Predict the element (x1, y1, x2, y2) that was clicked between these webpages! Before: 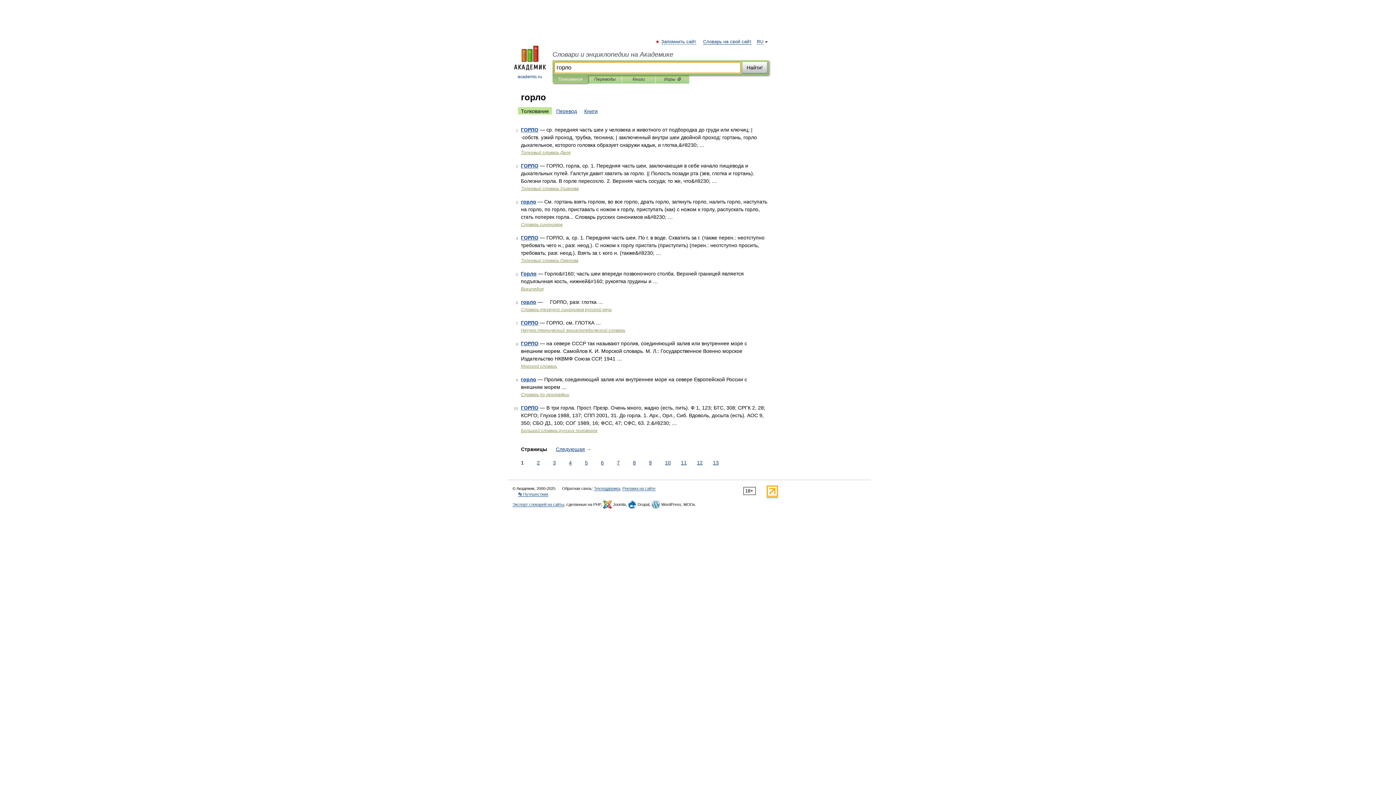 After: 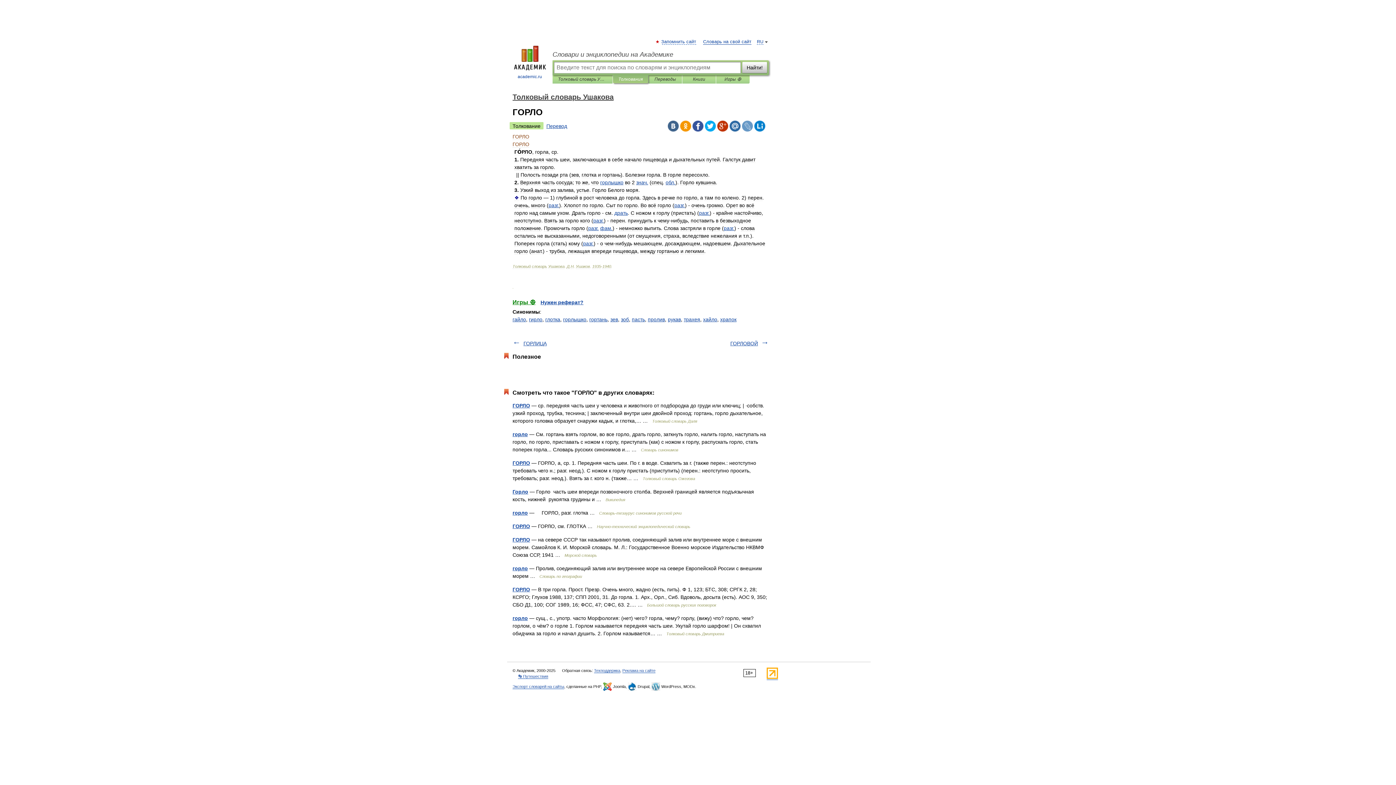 Action: bbox: (521, 162, 538, 168) label: ГОРЛО